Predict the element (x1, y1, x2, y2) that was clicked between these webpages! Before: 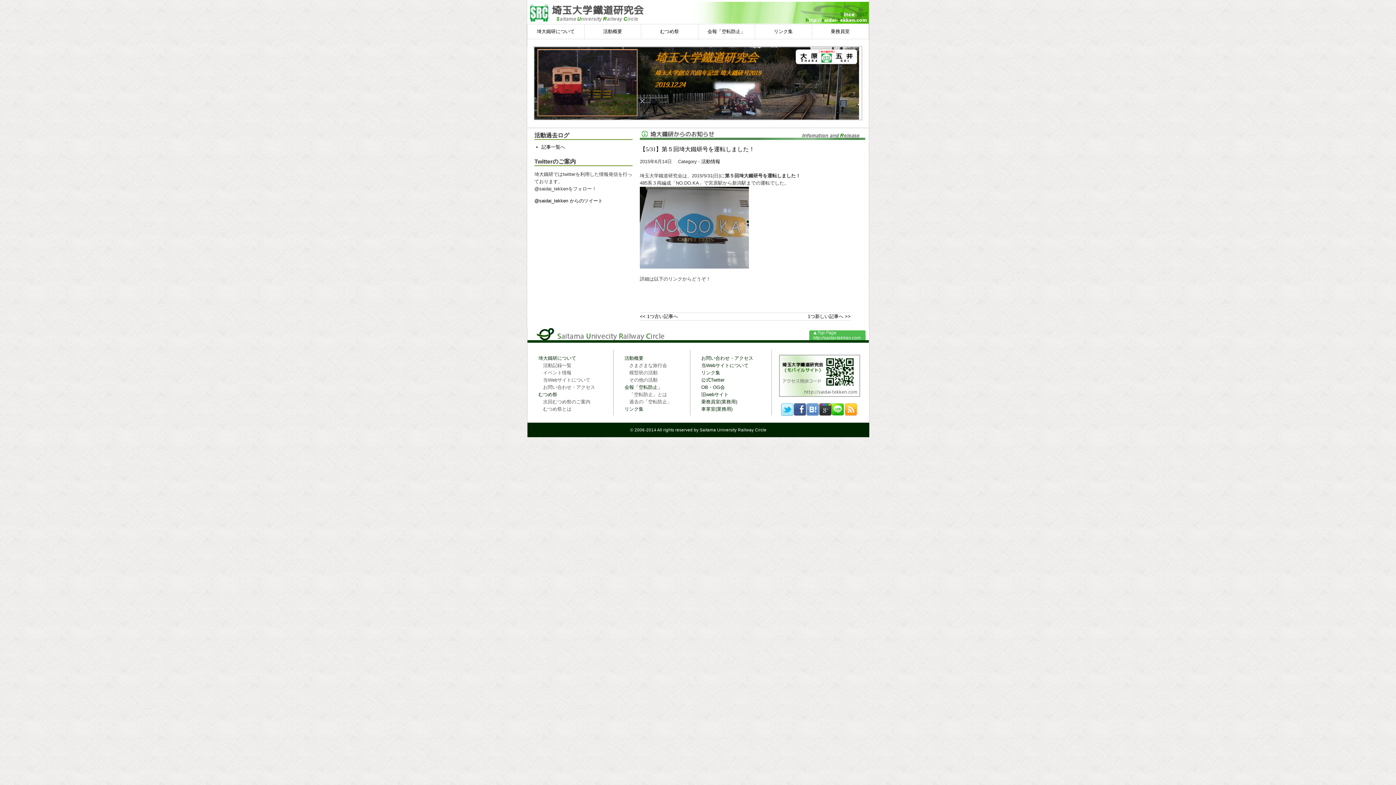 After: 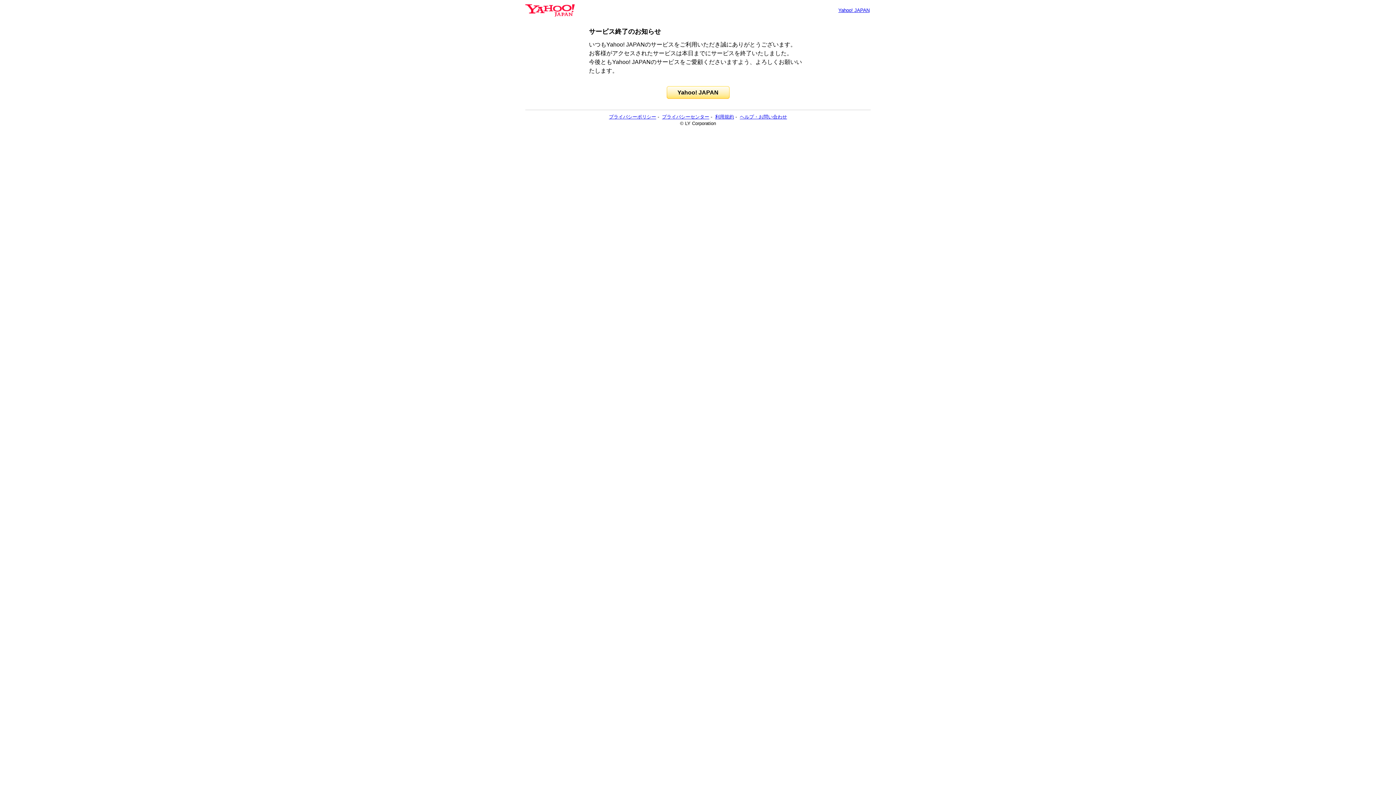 Action: label: OB・OG会 bbox: (701, 384, 725, 390)